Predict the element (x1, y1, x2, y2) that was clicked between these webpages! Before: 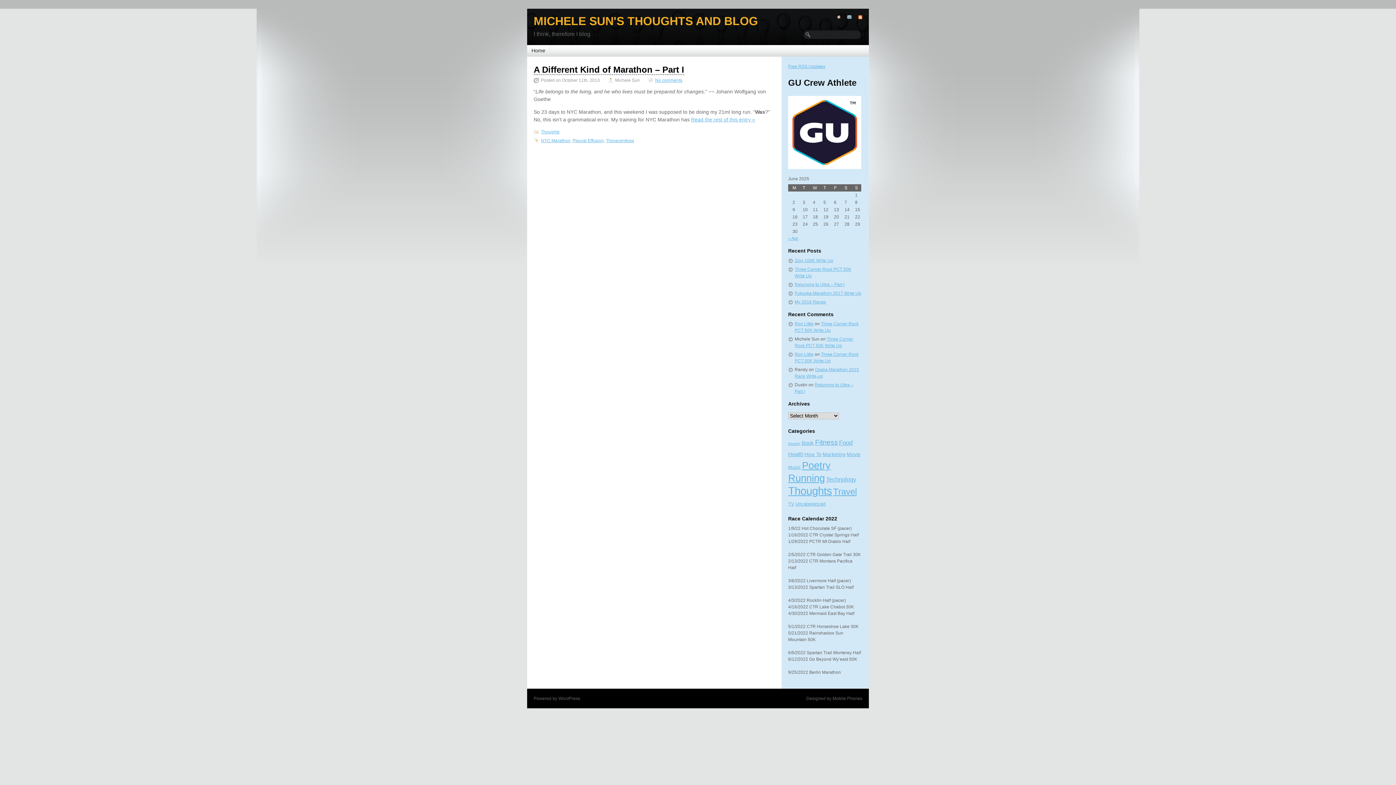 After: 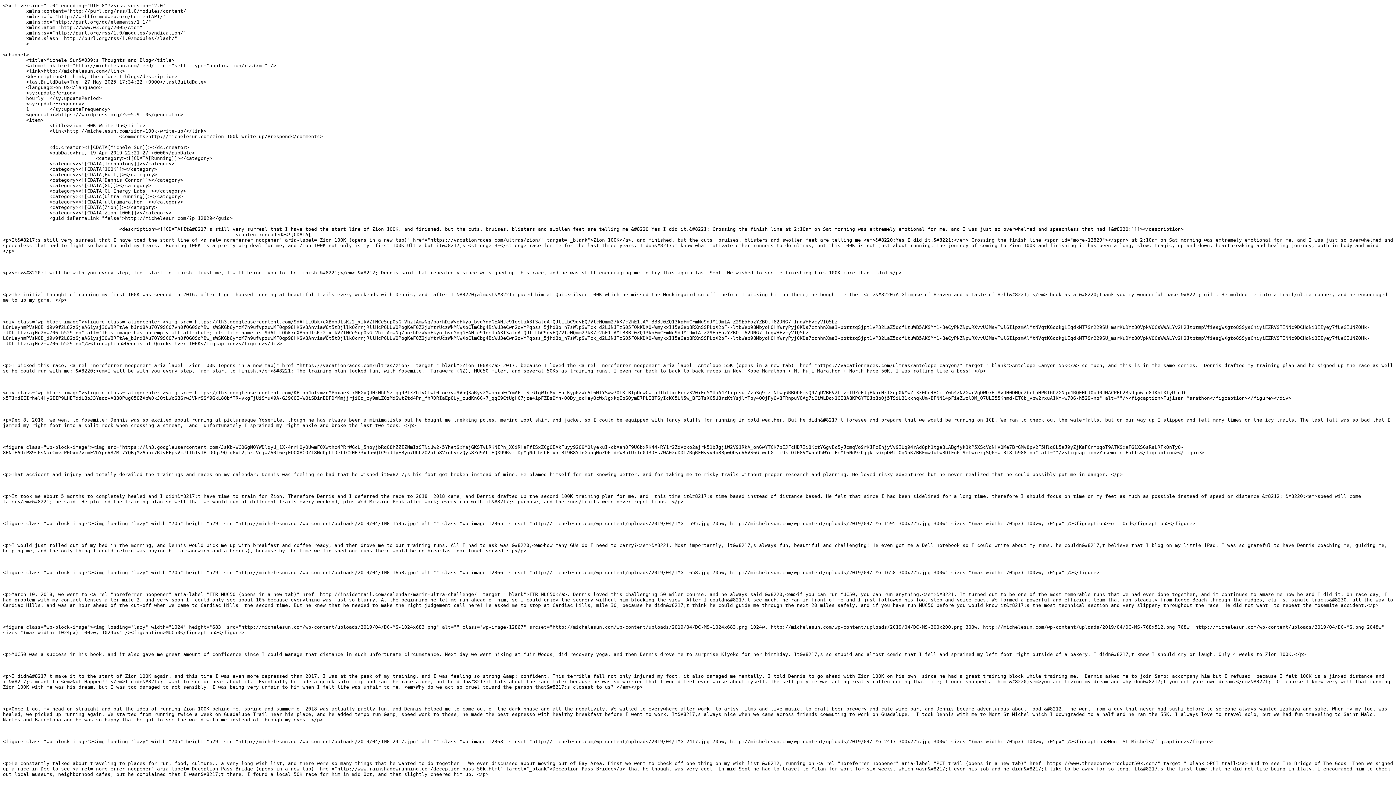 Action: bbox: (788, 63, 861, 69) label: Free RSS Updates